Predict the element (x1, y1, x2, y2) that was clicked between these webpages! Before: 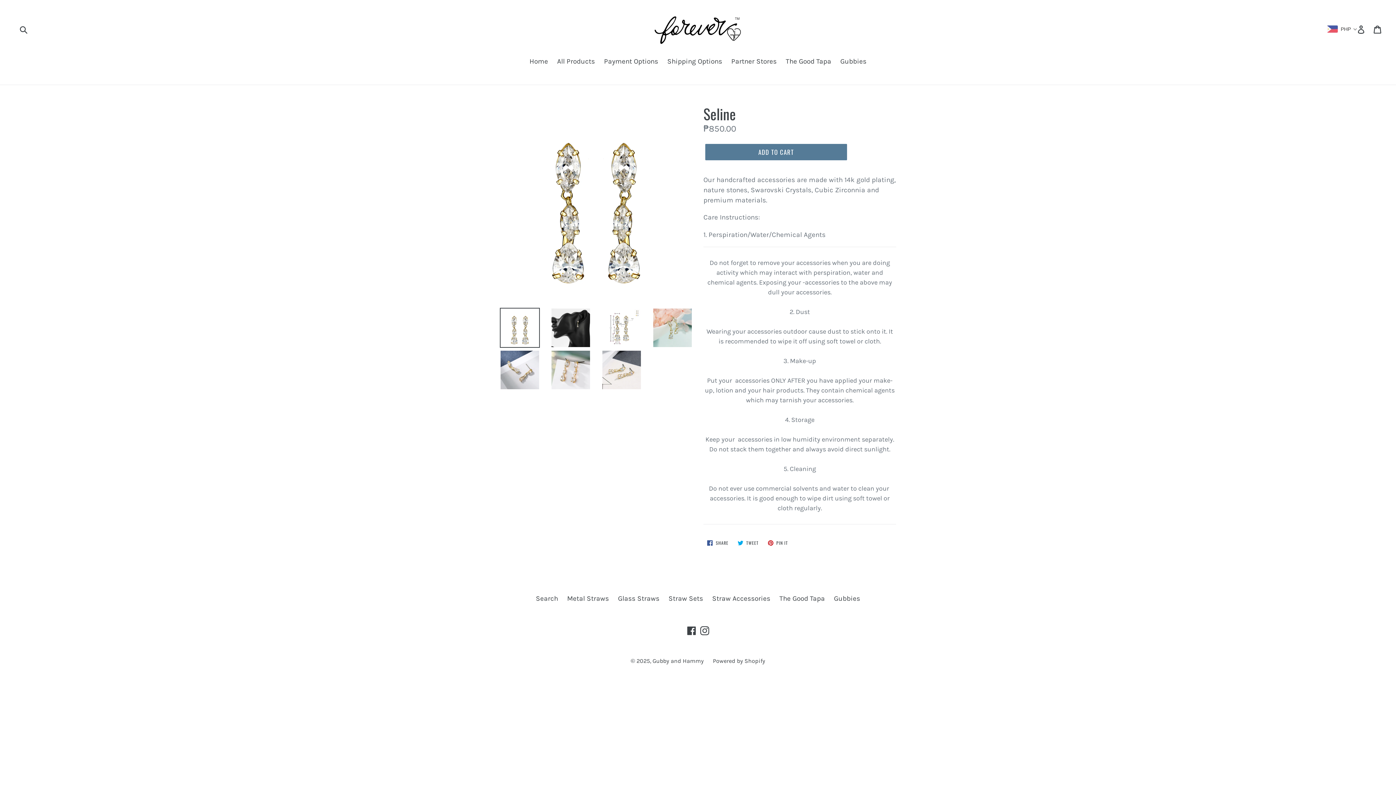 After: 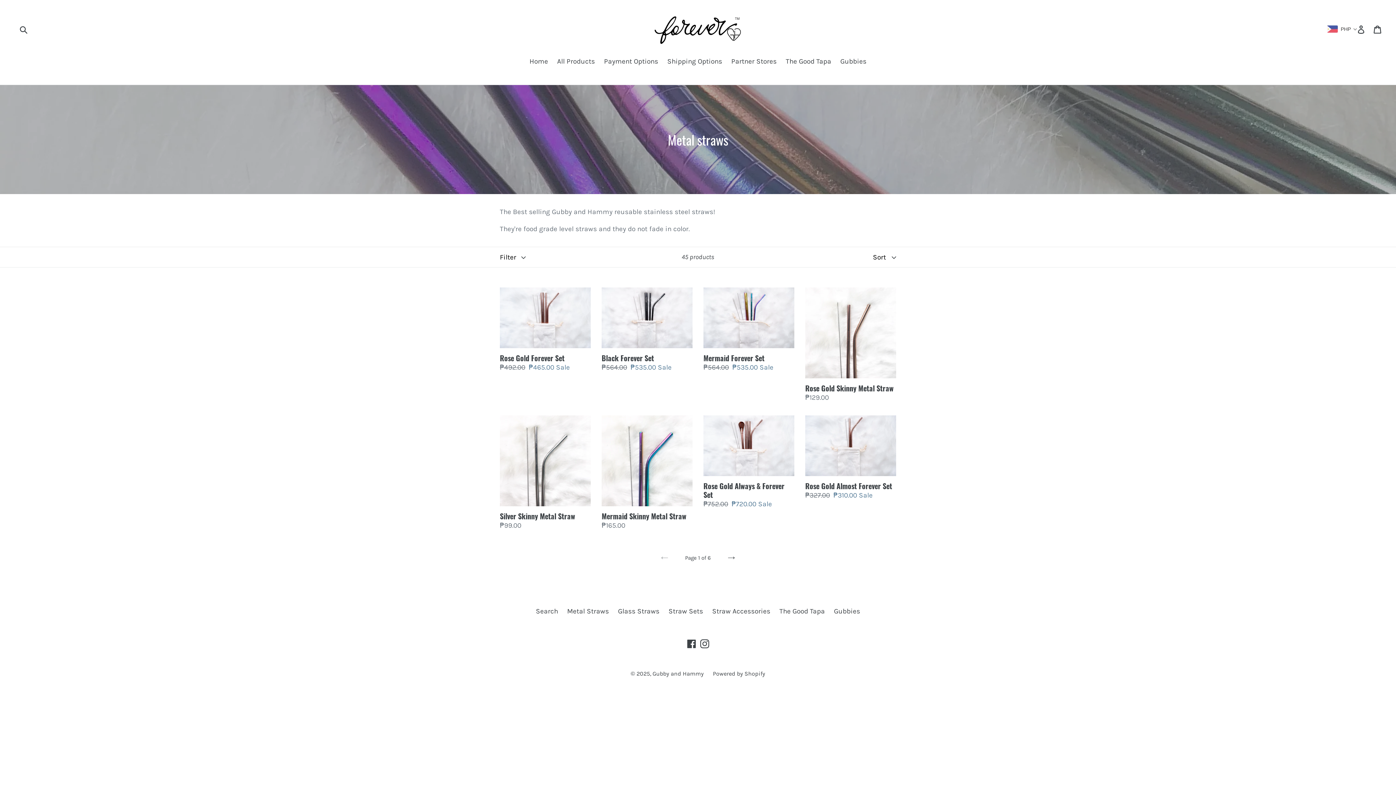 Action: bbox: (567, 594, 609, 602) label: Metal Straws